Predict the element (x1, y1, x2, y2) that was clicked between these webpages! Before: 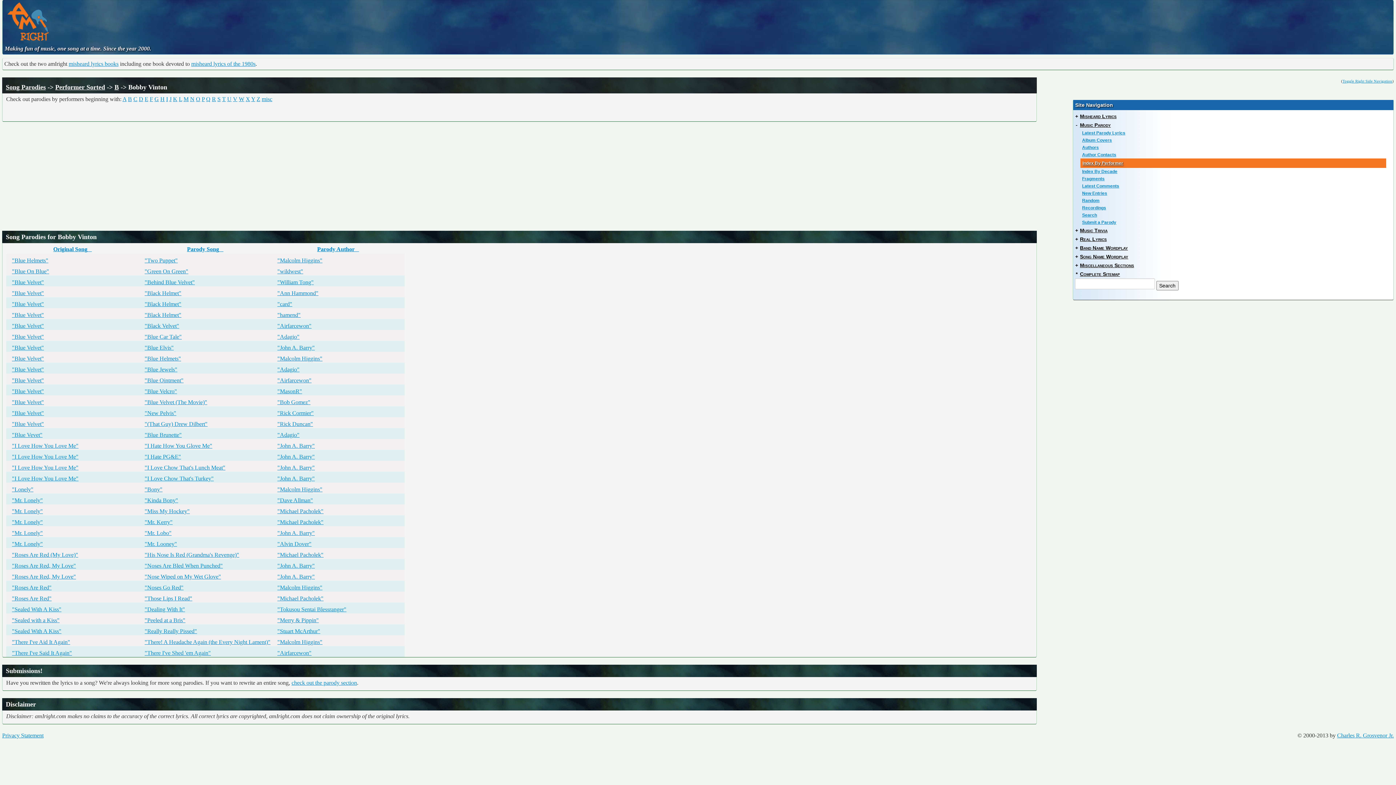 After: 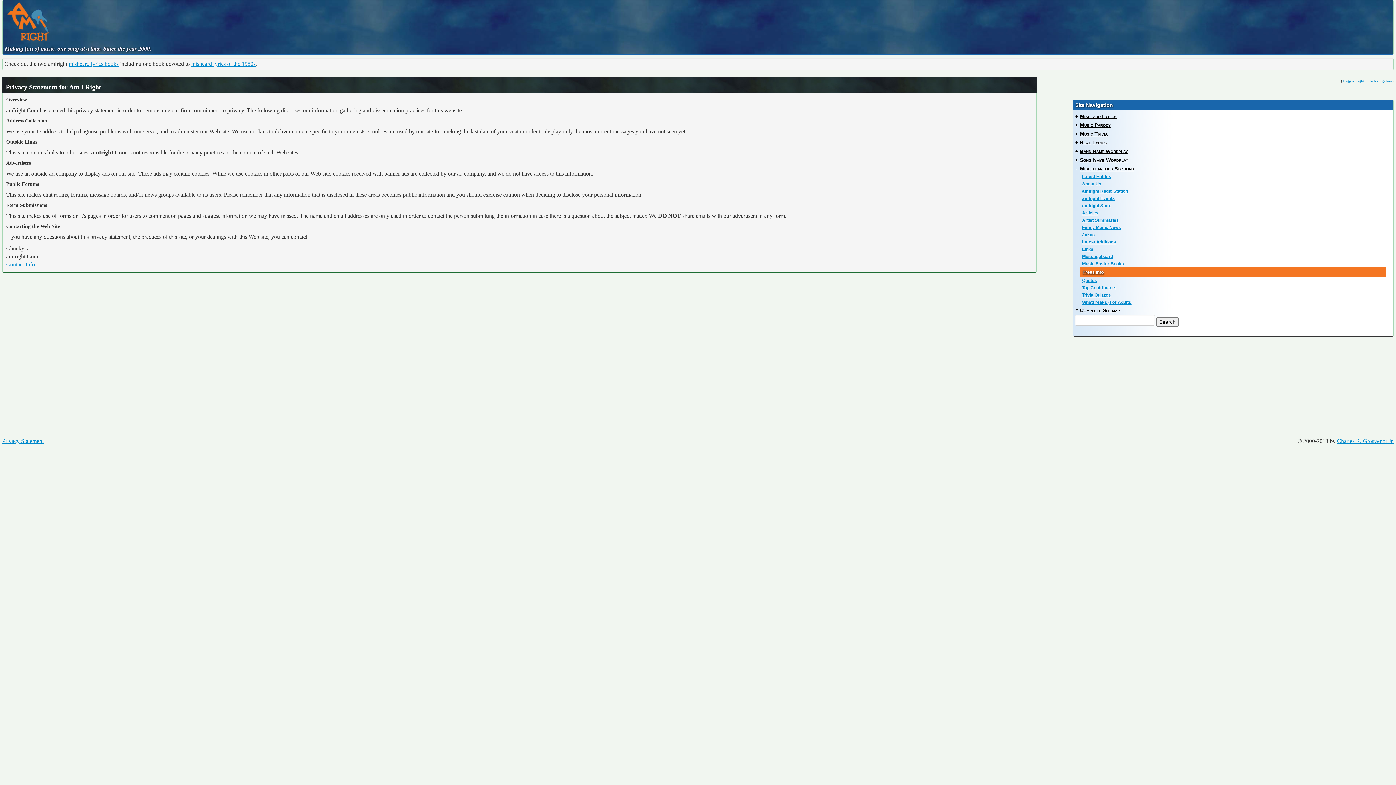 Action: bbox: (2, 732, 43, 738) label: Privacy Statement